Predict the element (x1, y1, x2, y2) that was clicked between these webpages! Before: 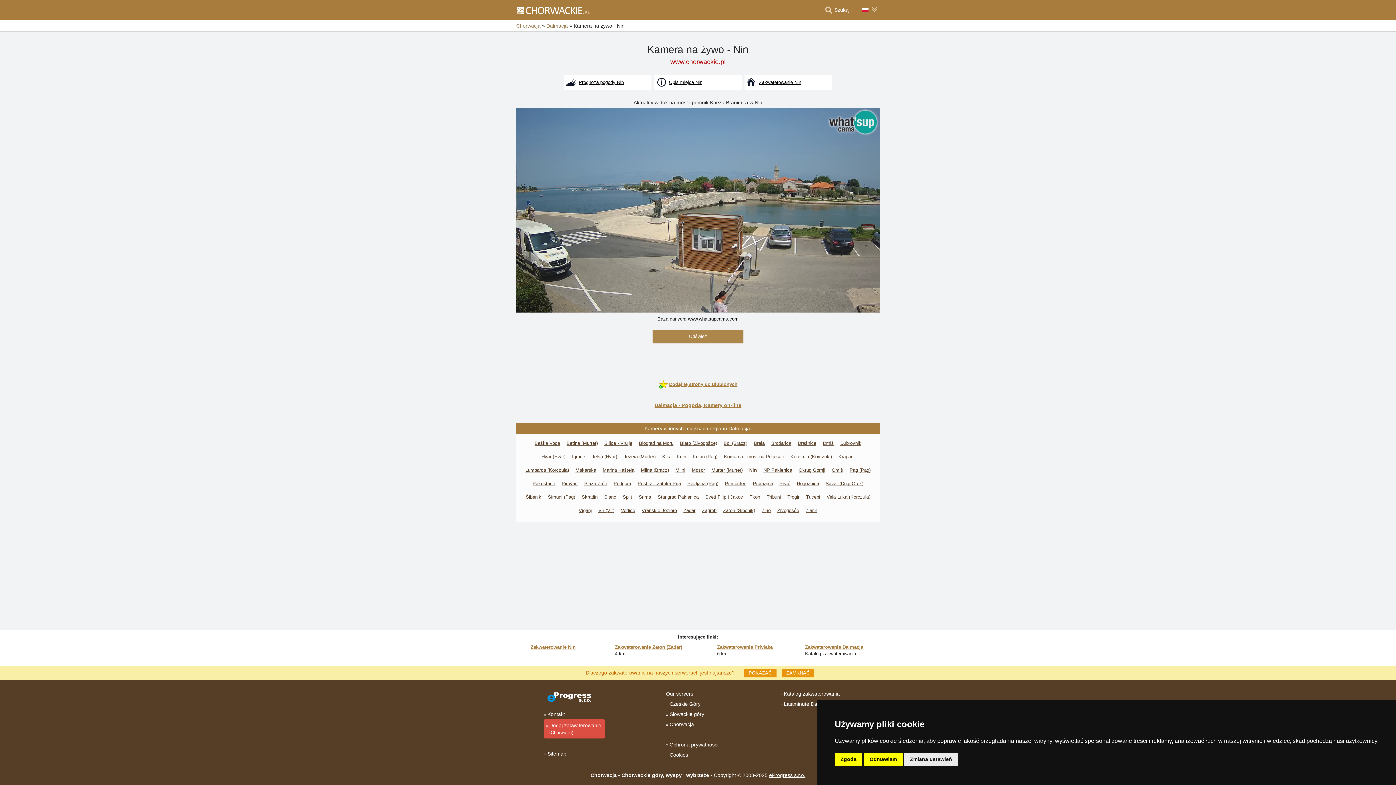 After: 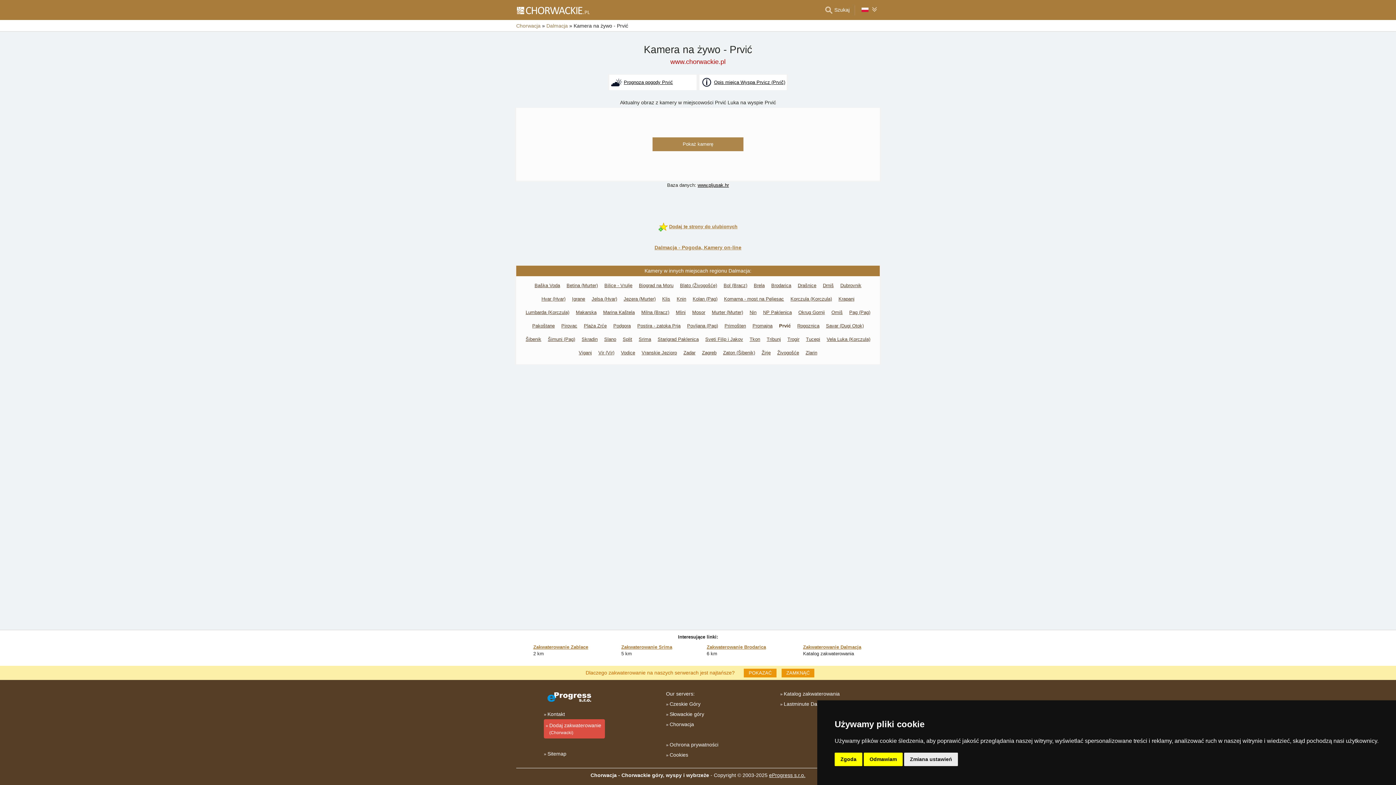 Action: bbox: (777, 478, 793, 489) label: Prvić